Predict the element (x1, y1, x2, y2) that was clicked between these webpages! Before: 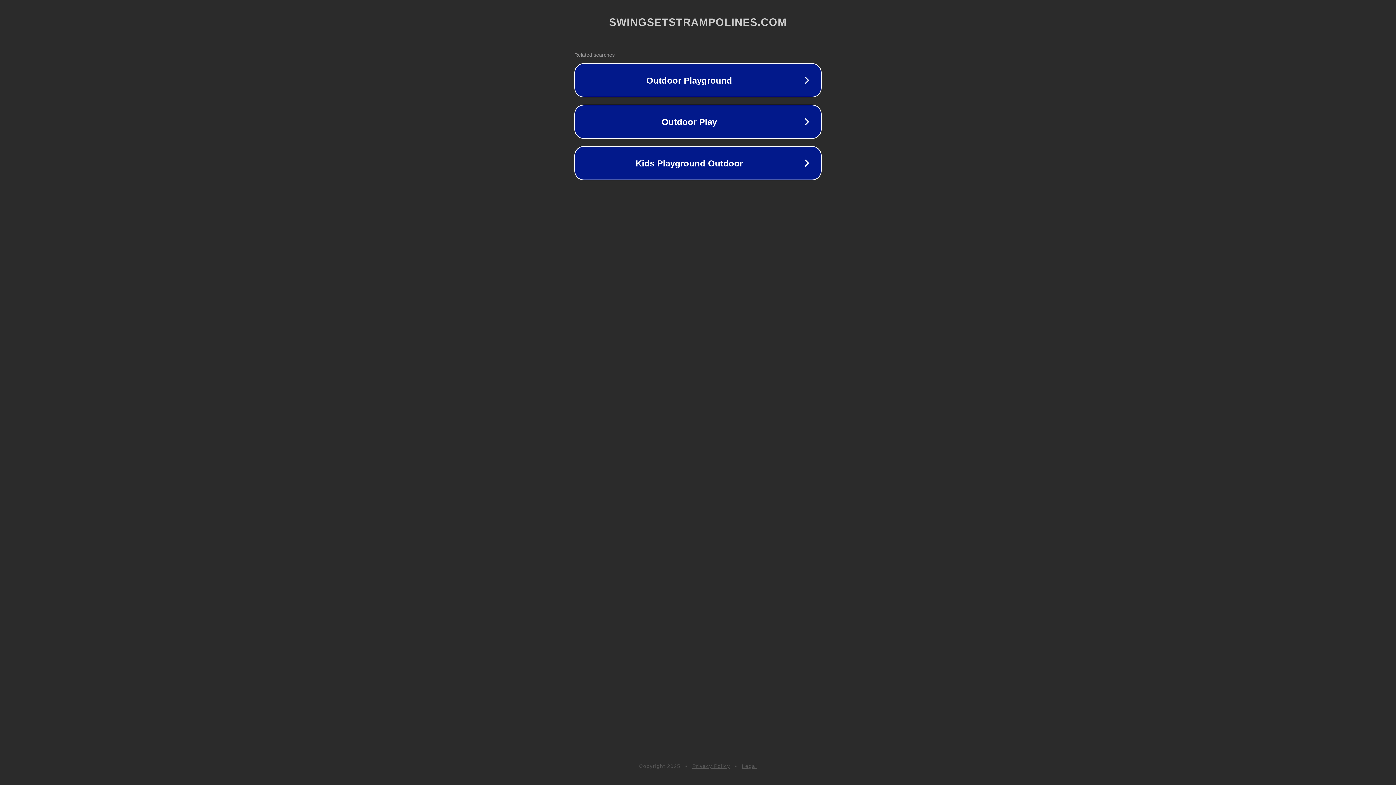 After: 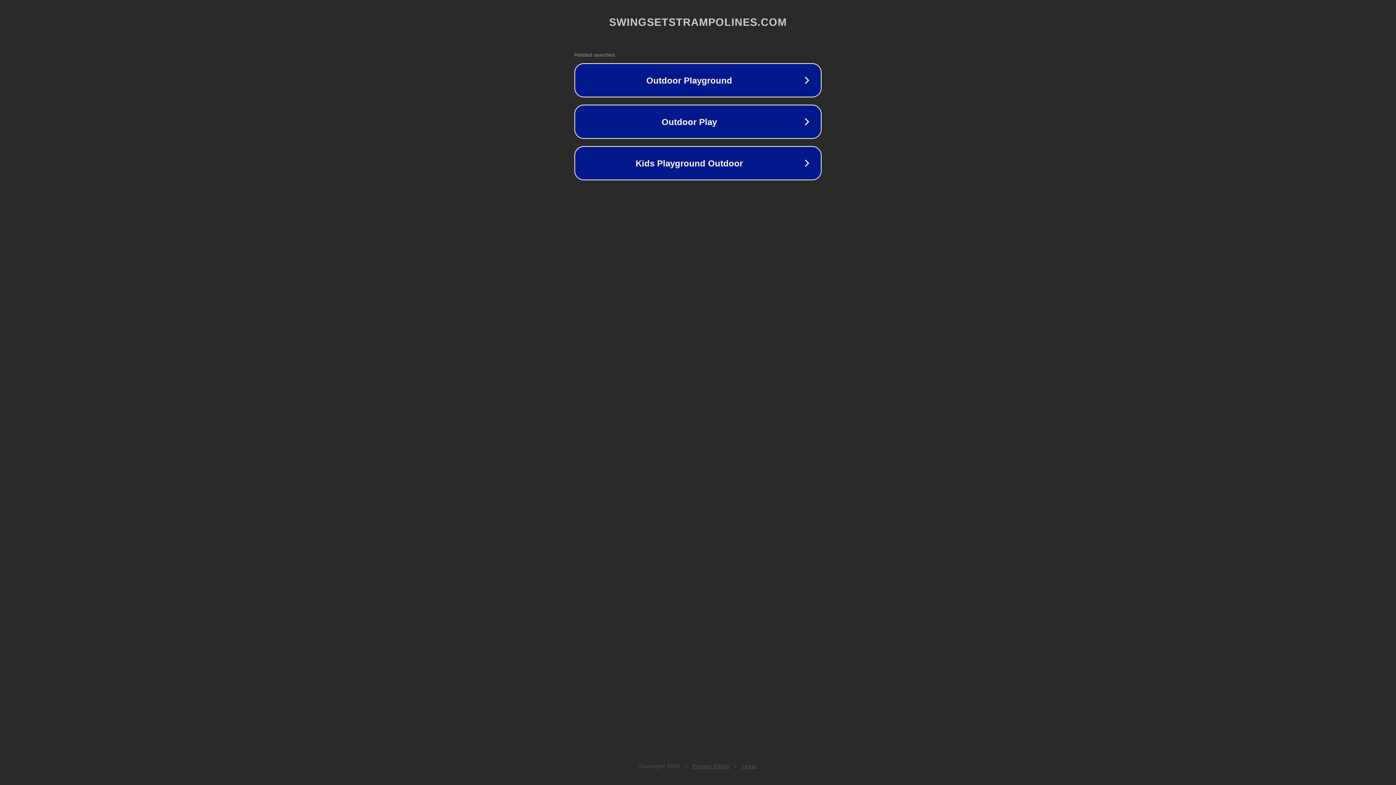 Action: bbox: (742, 763, 757, 769) label: Legal